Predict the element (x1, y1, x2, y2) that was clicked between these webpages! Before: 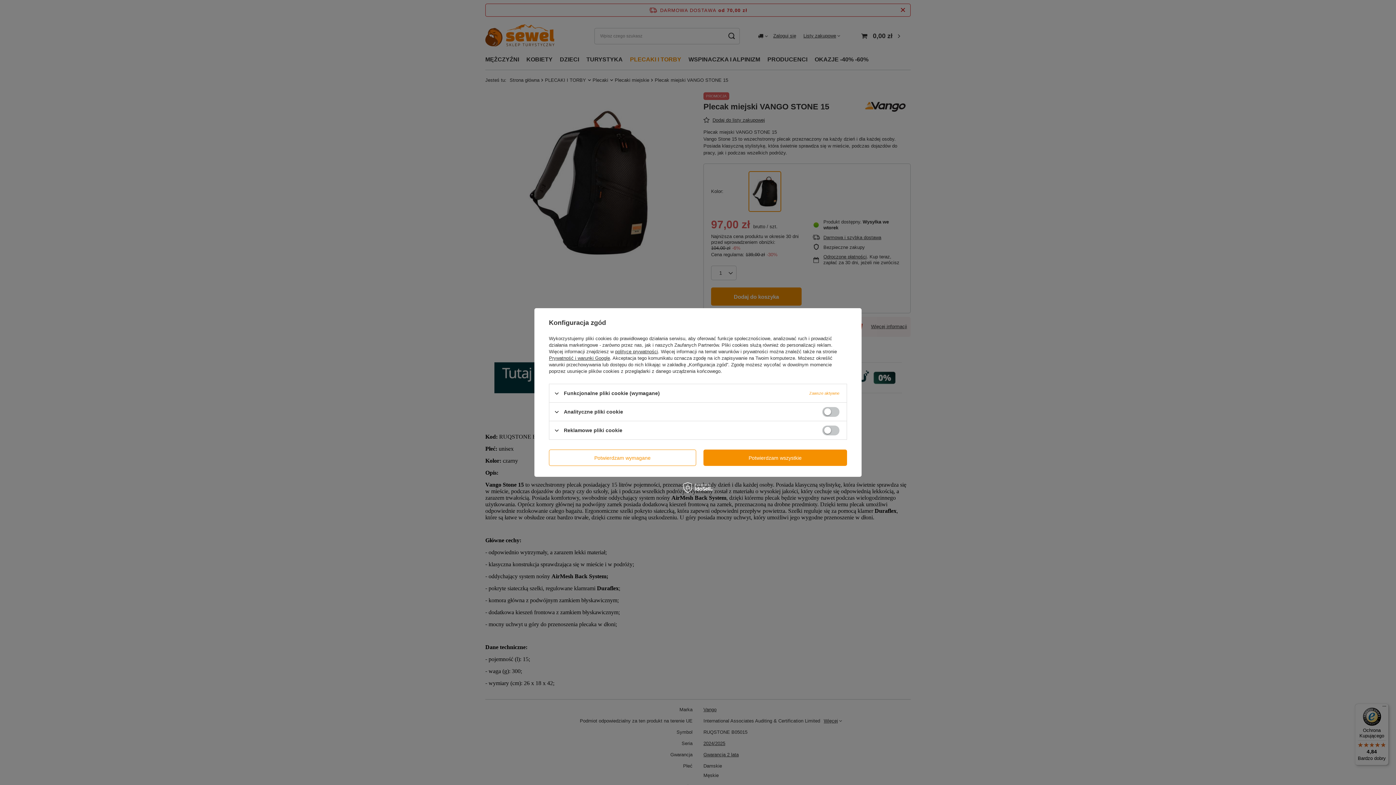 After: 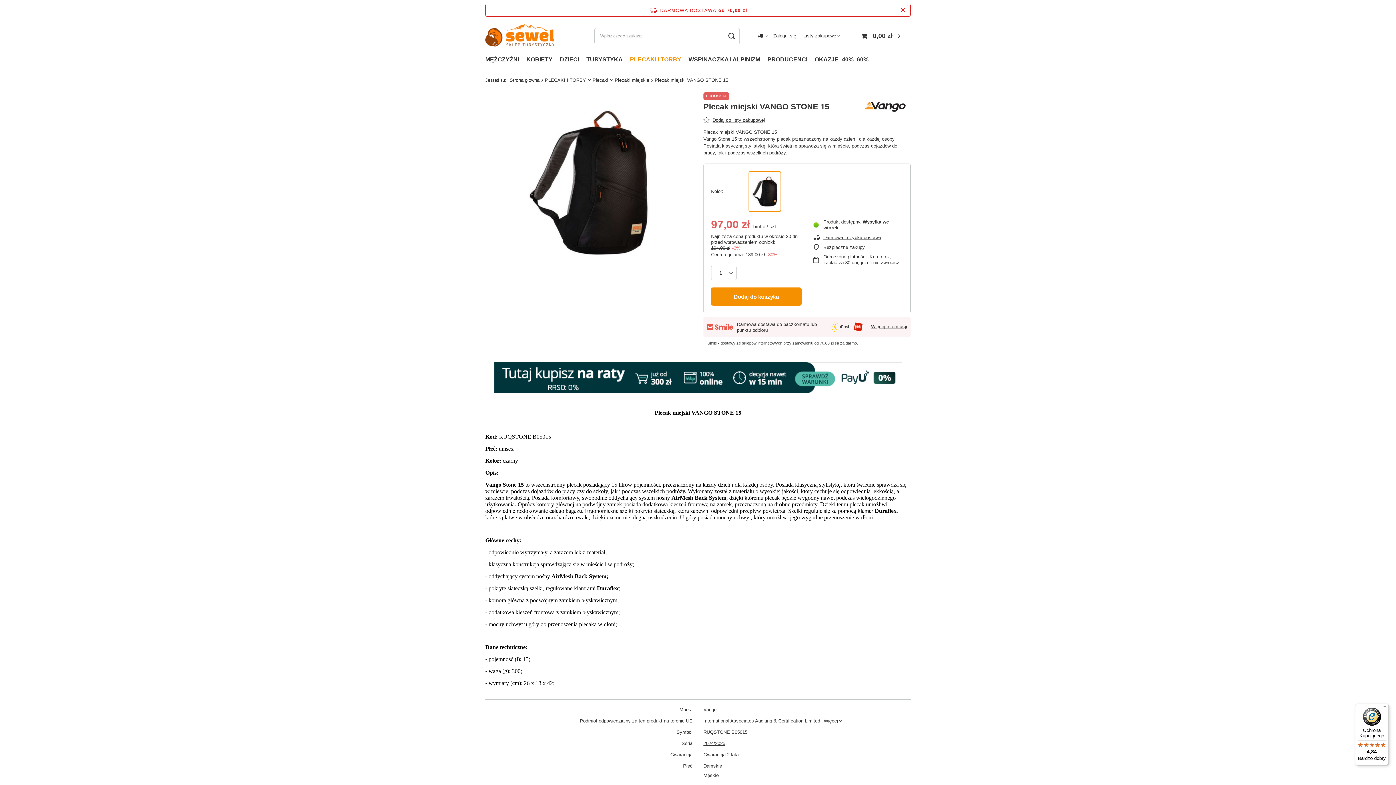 Action: label: Potwierdzam wszystkie bbox: (703, 449, 847, 466)